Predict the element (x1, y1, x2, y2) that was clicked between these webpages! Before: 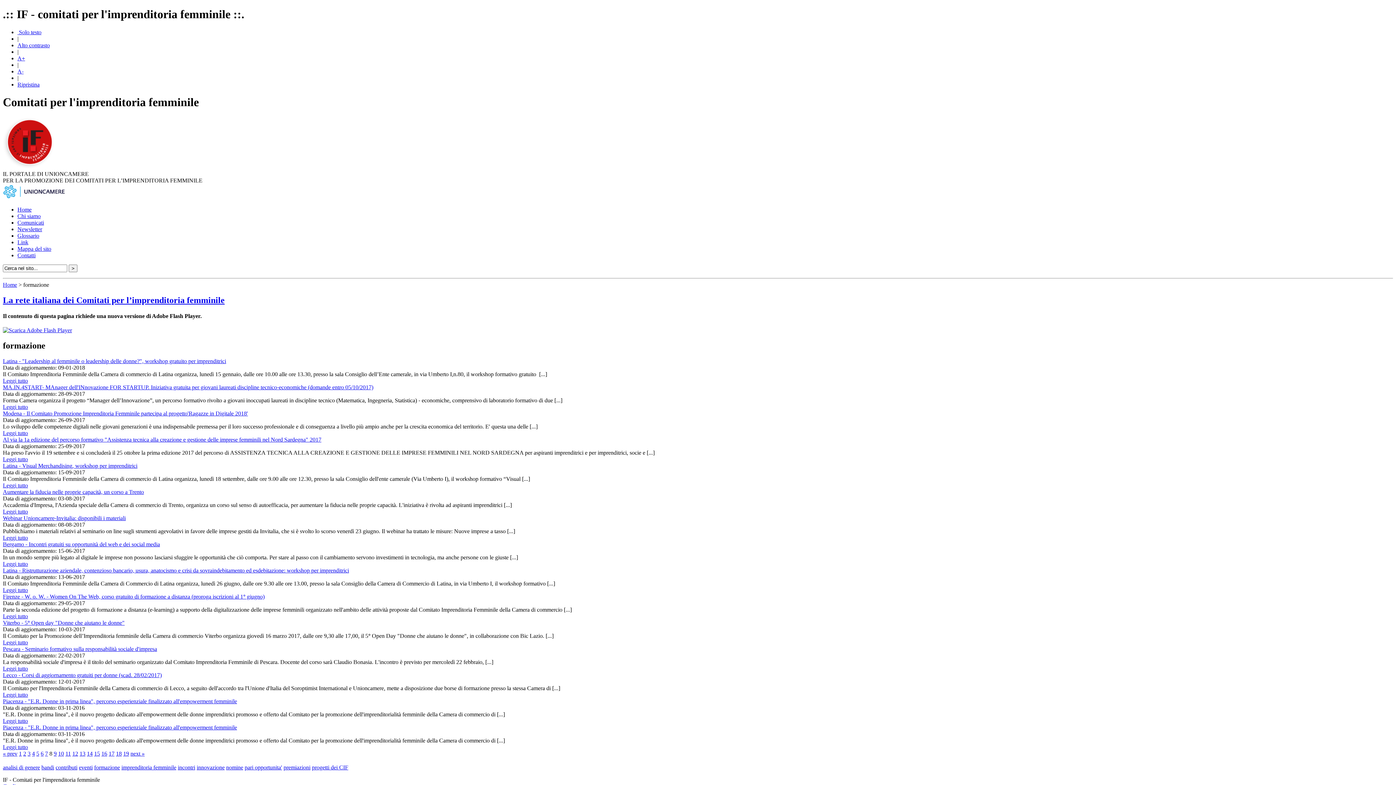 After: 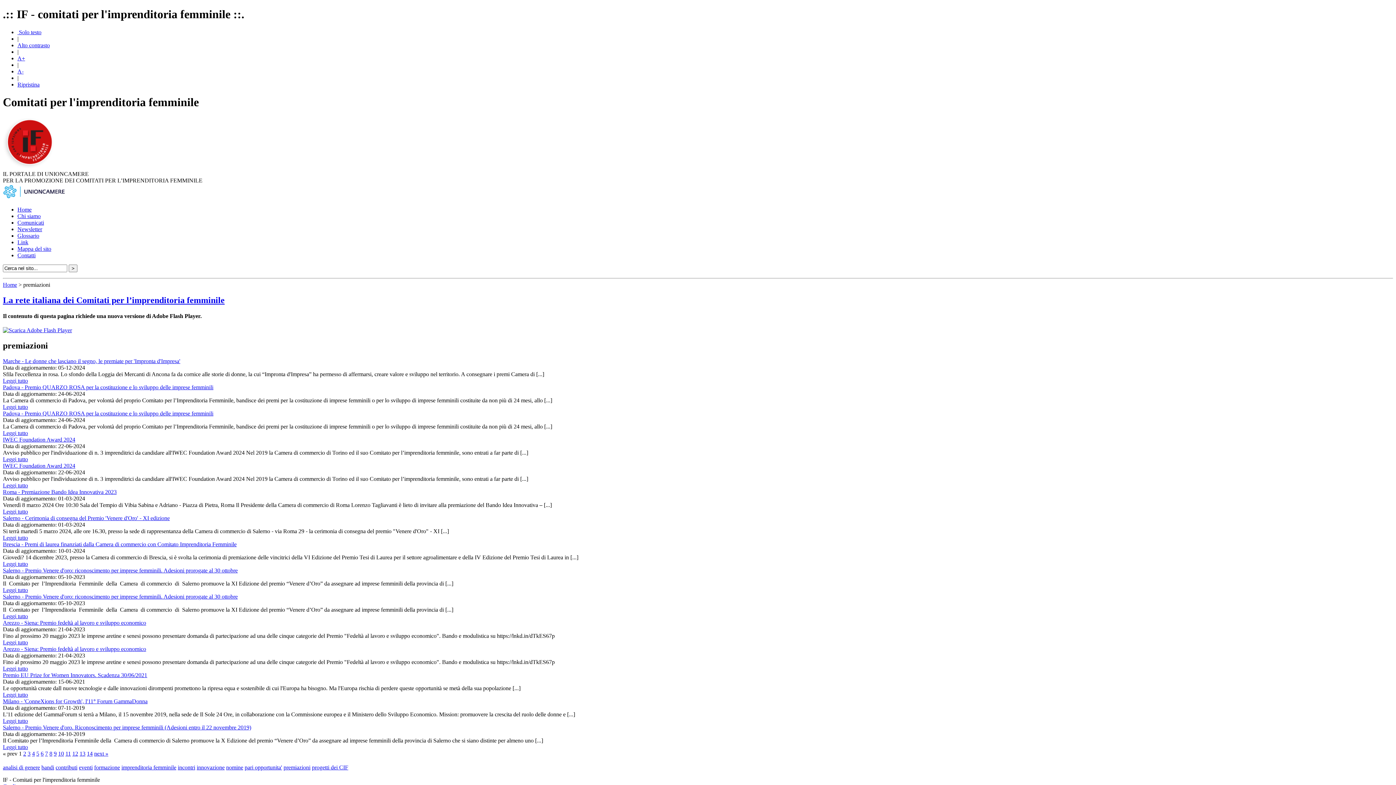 Action: bbox: (283, 764, 310, 770) label: premiazioni